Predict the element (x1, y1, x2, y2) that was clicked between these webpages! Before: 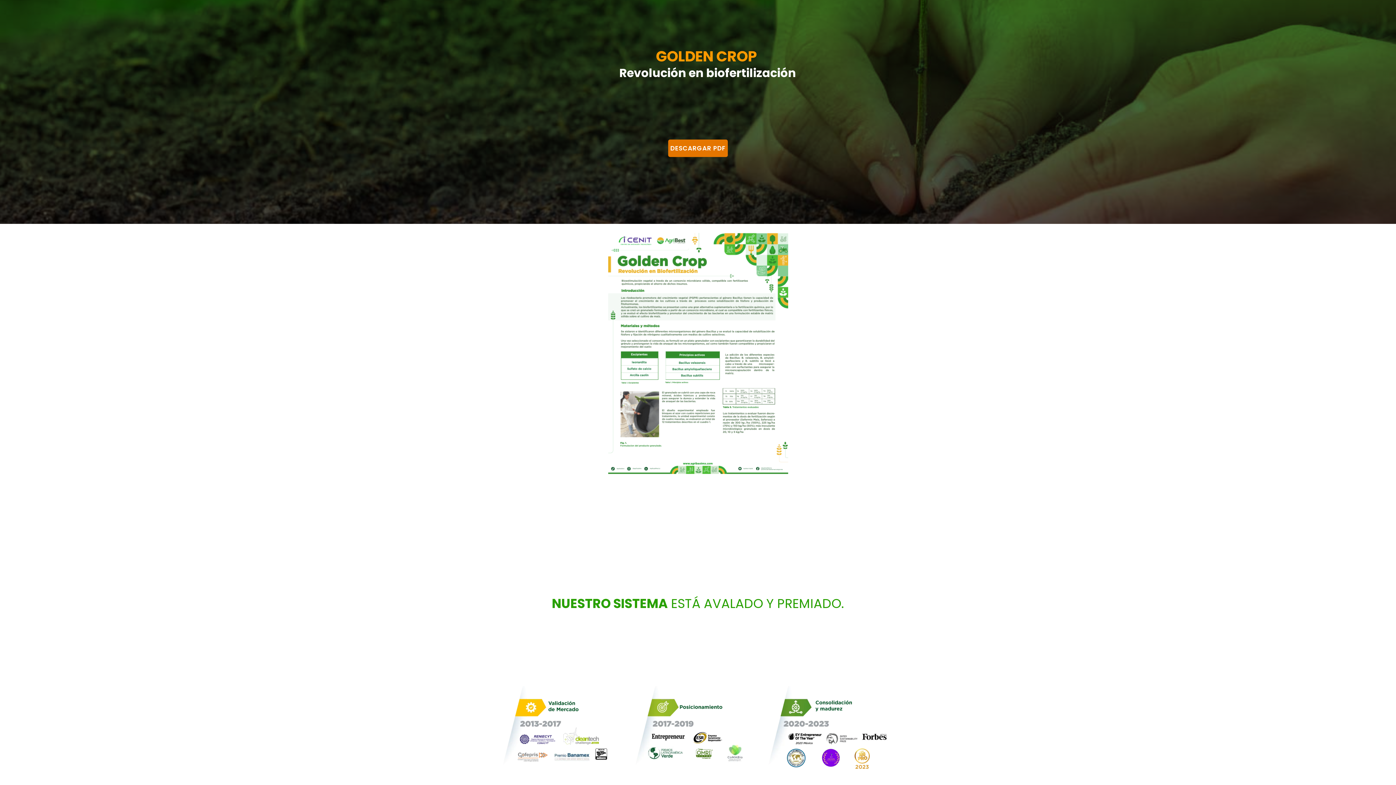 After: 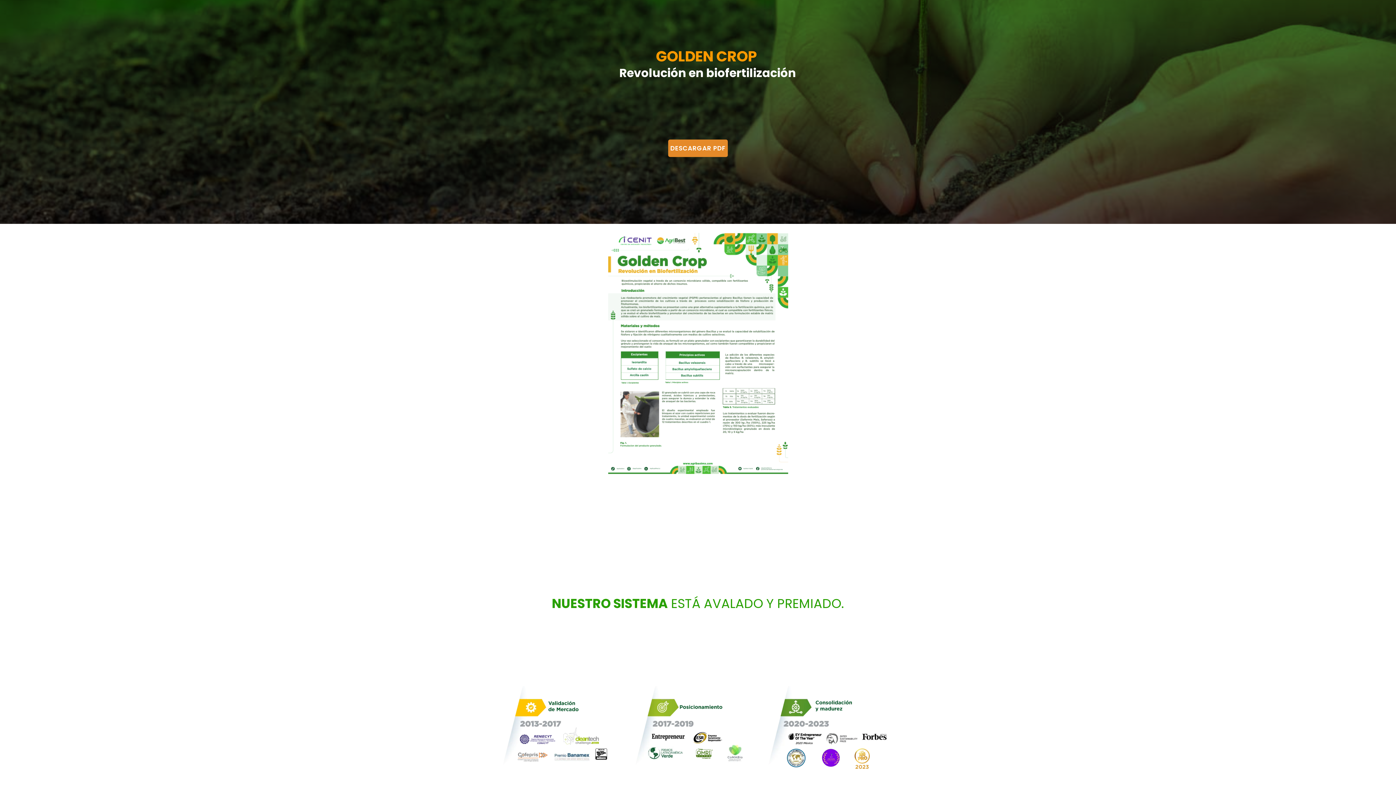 Action: label: DESCARGAR PDF bbox: (668, 139, 728, 157)